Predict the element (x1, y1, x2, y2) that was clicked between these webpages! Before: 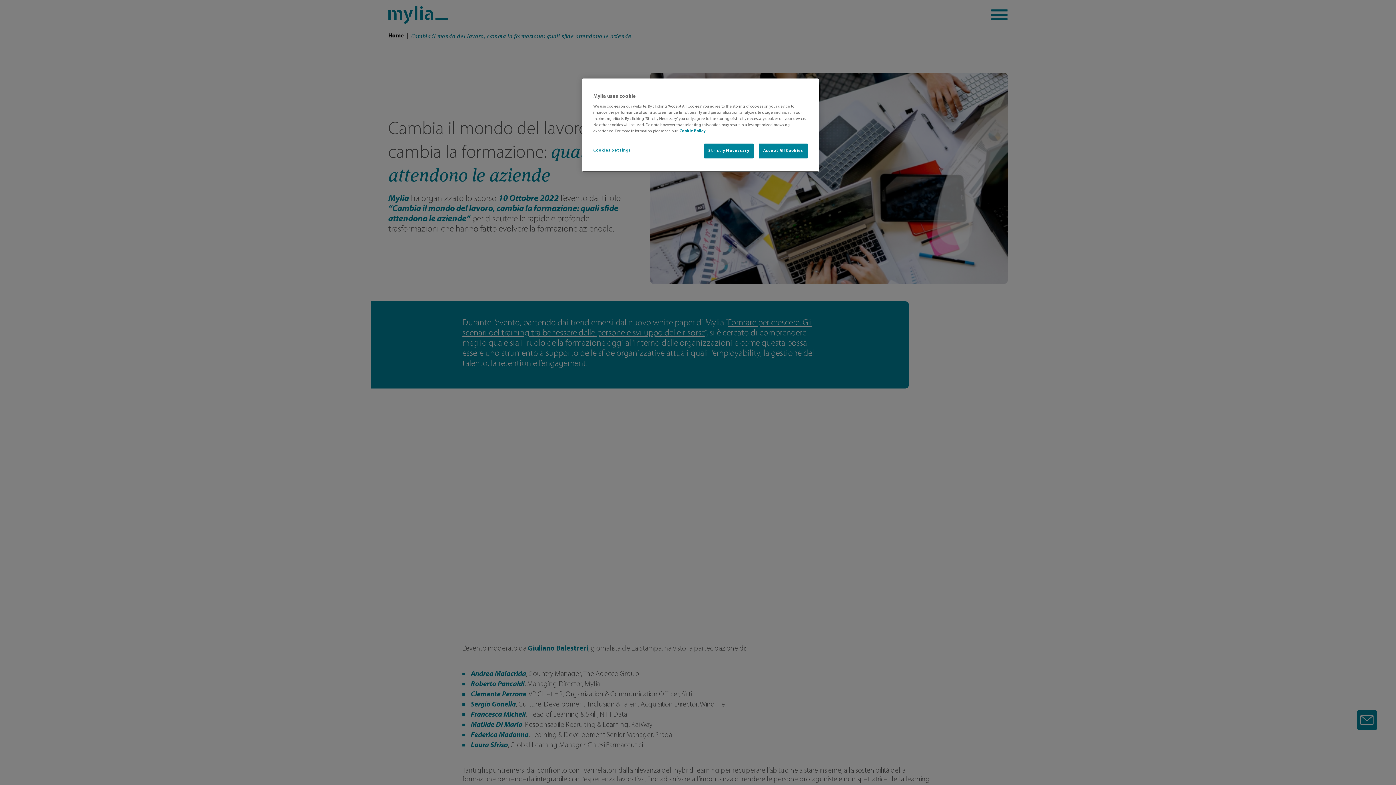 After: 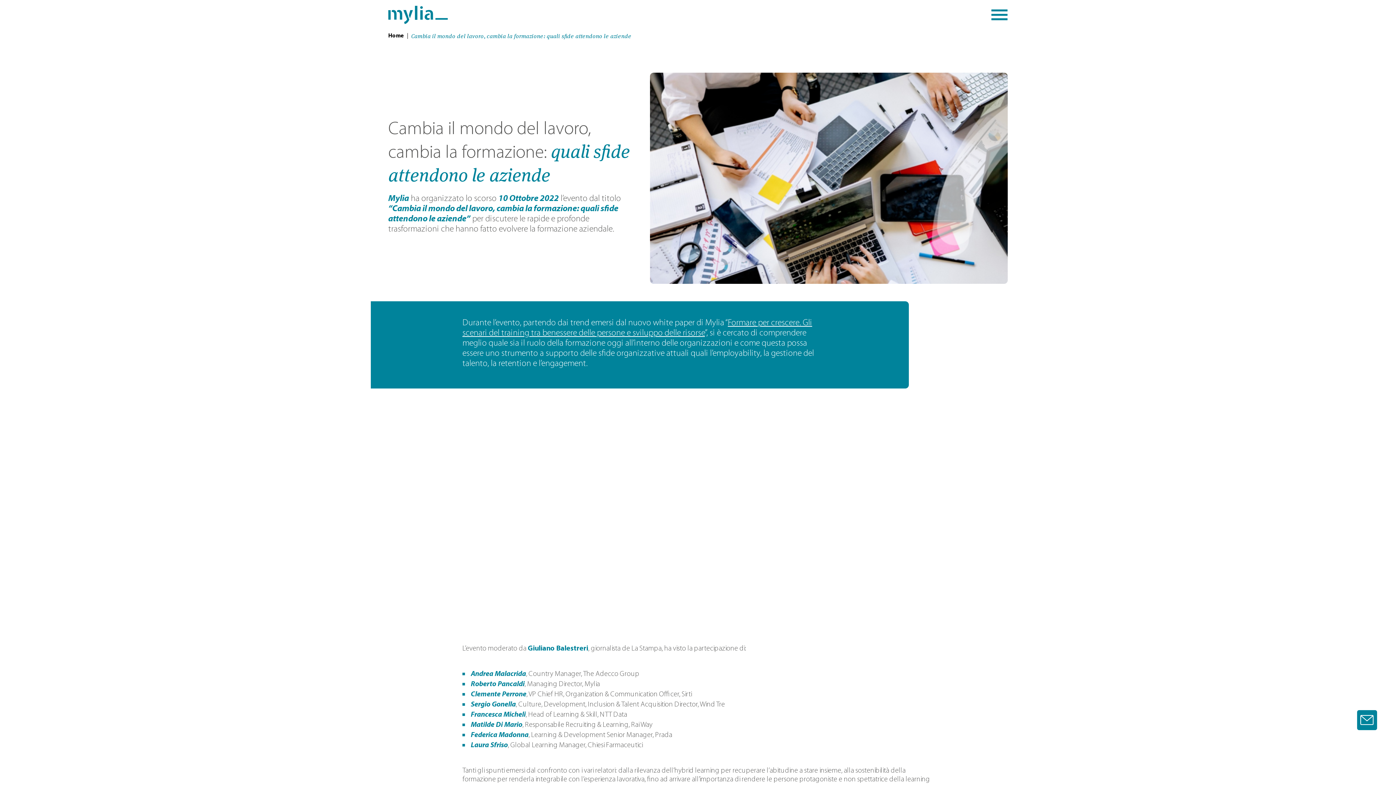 Action: label: Accept All Cookies bbox: (758, 143, 808, 158)